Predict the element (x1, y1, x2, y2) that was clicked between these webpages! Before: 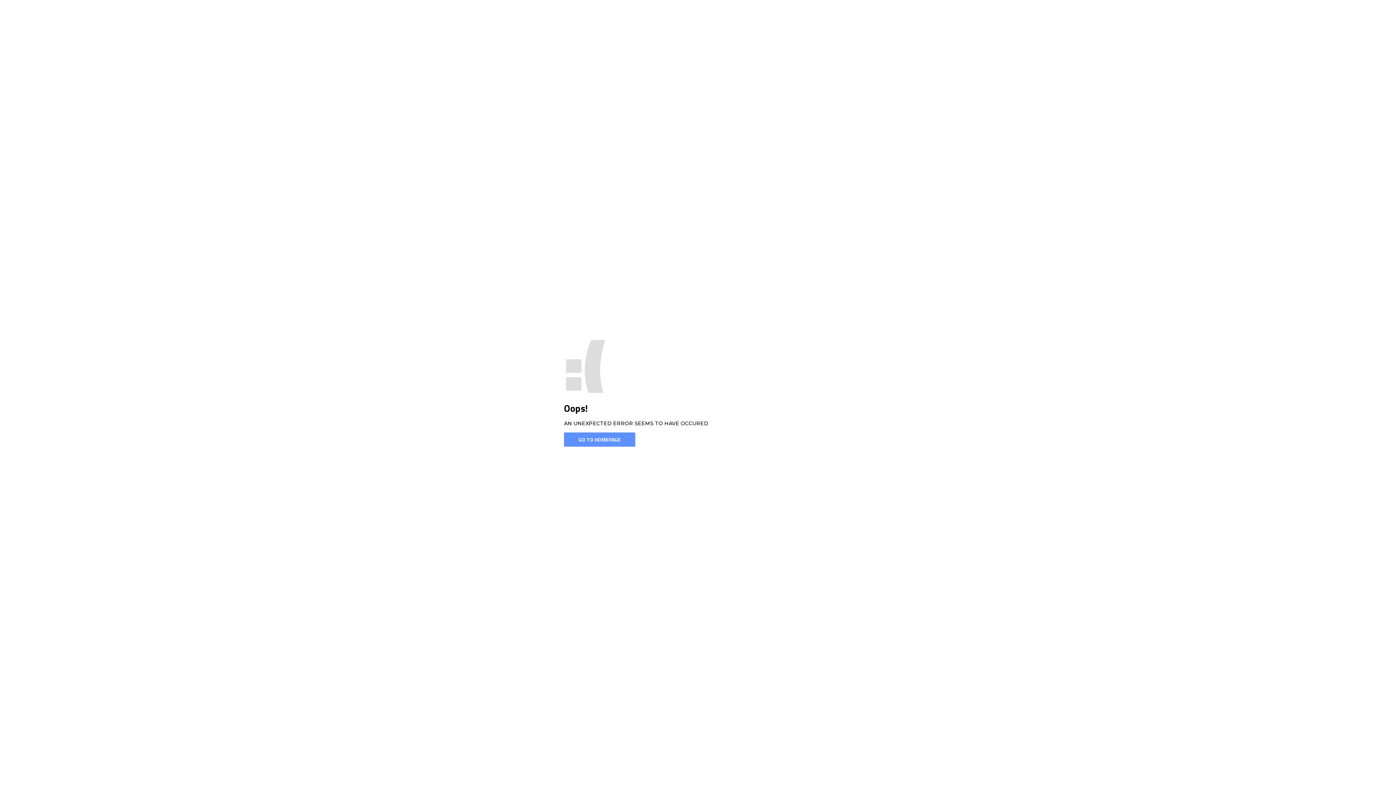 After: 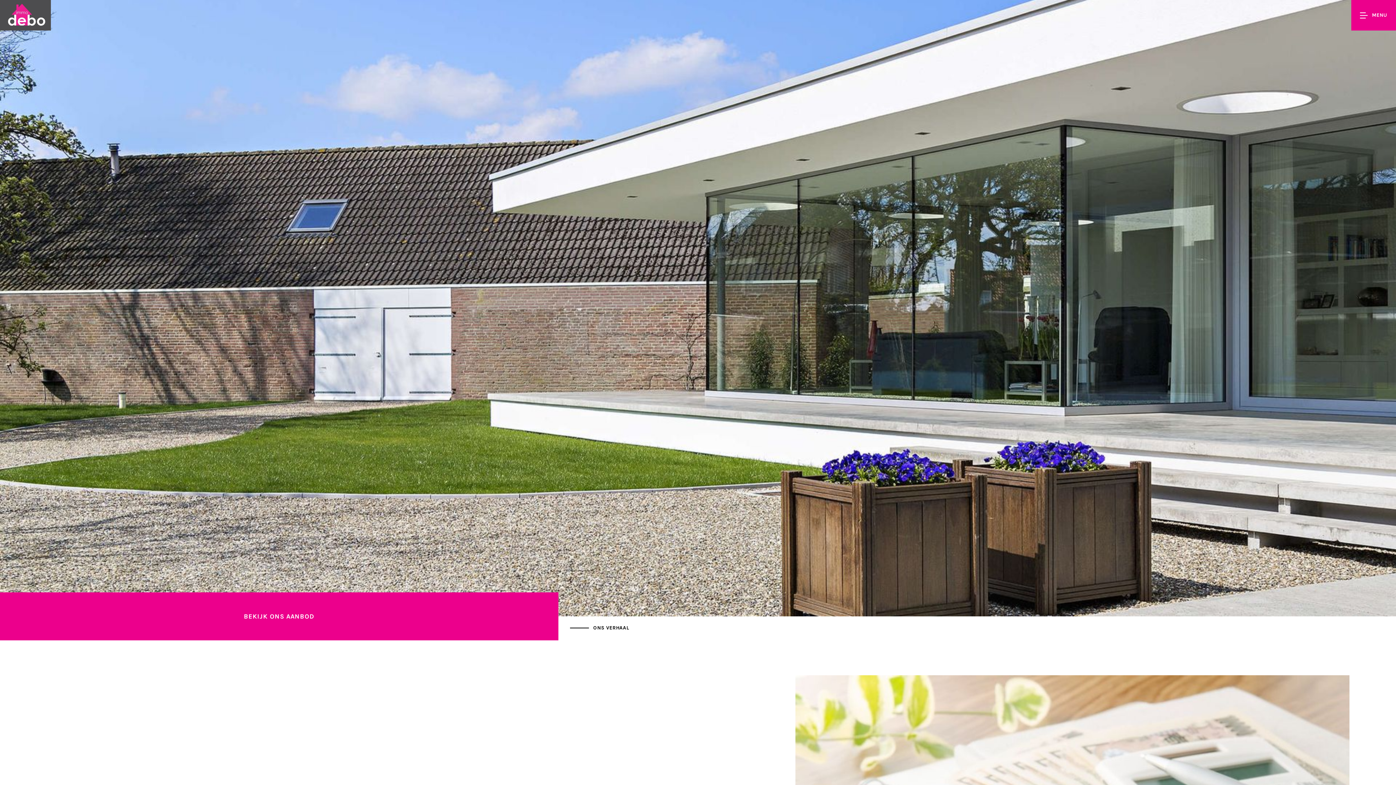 Action: label: GO TO HOMEPAGE bbox: (564, 432, 635, 446)